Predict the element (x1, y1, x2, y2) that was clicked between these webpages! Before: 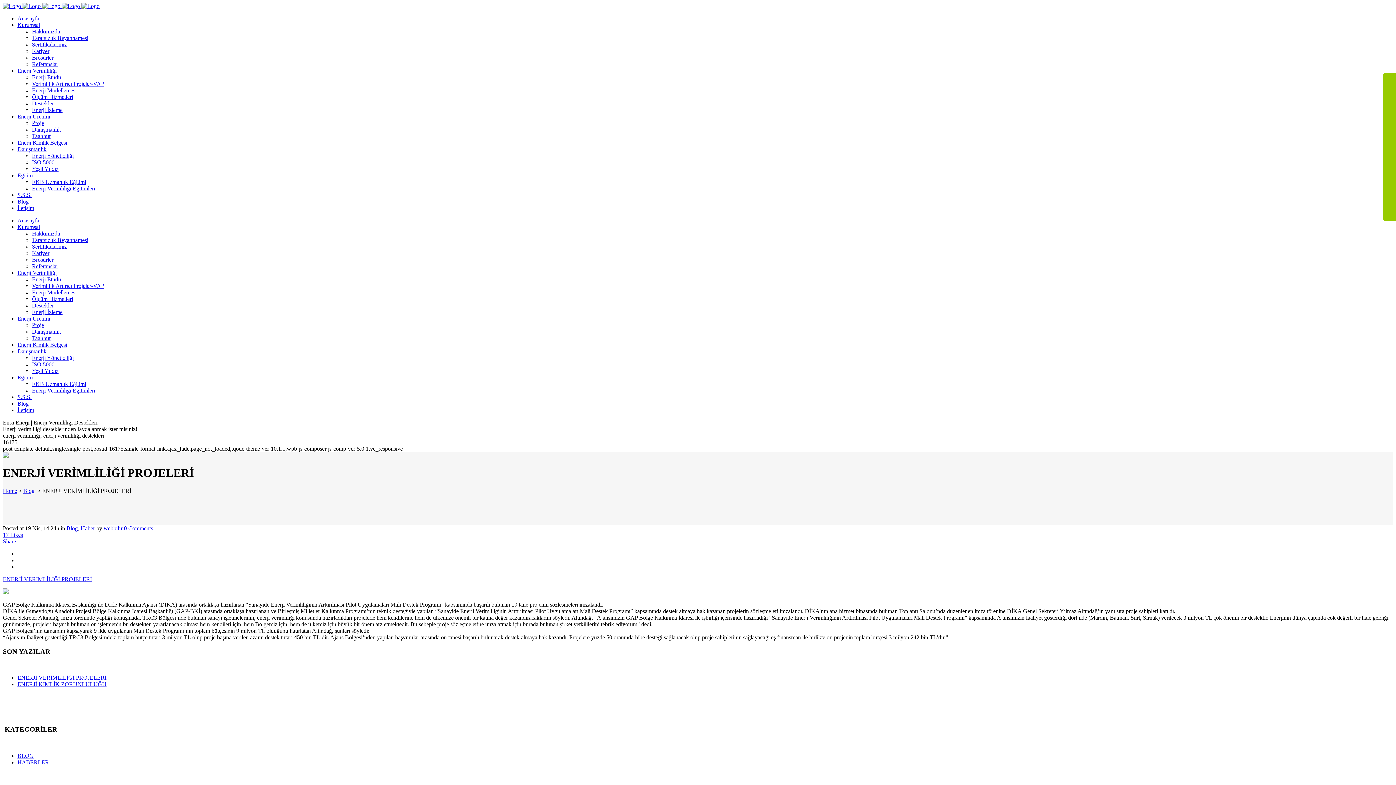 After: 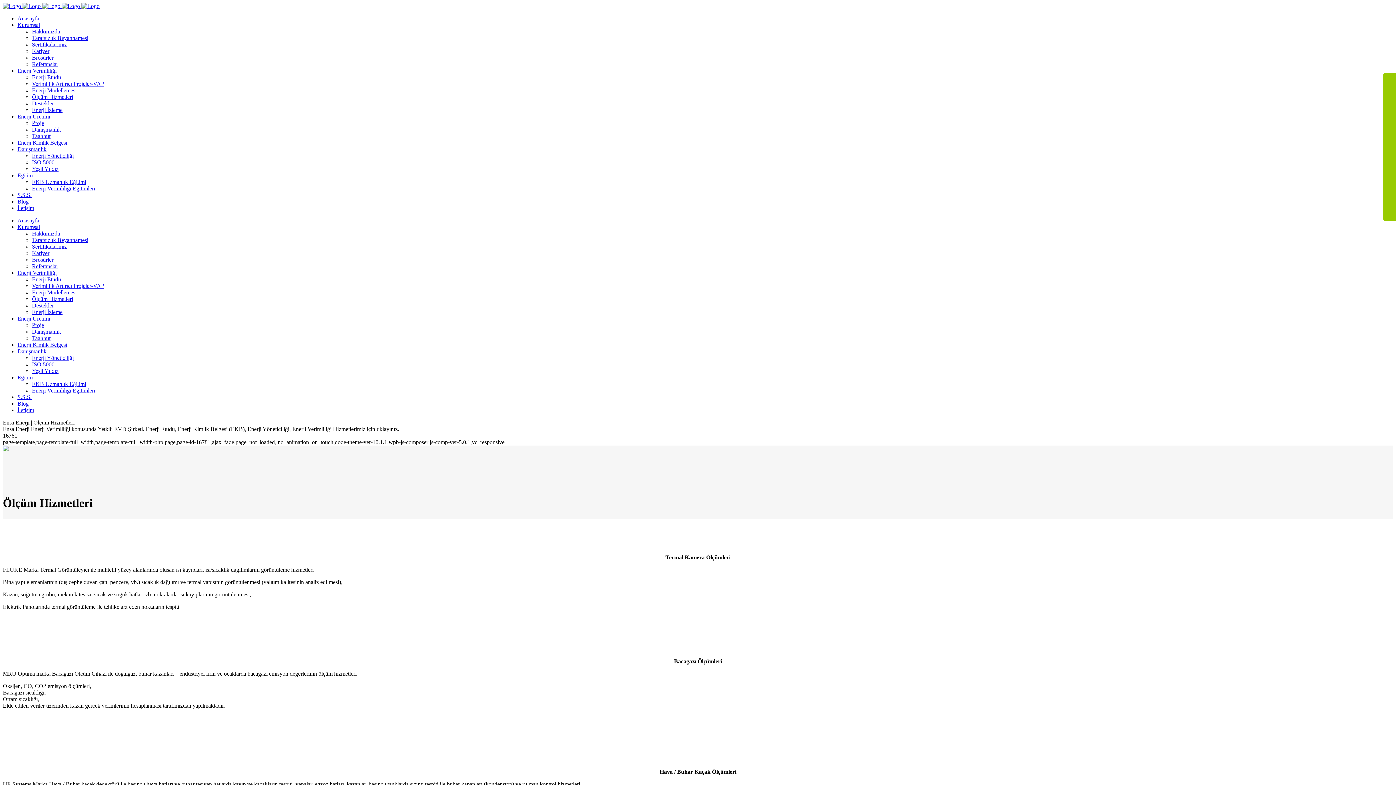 Action: bbox: (32, 93, 73, 100) label: Ölçüm Hizmetleri